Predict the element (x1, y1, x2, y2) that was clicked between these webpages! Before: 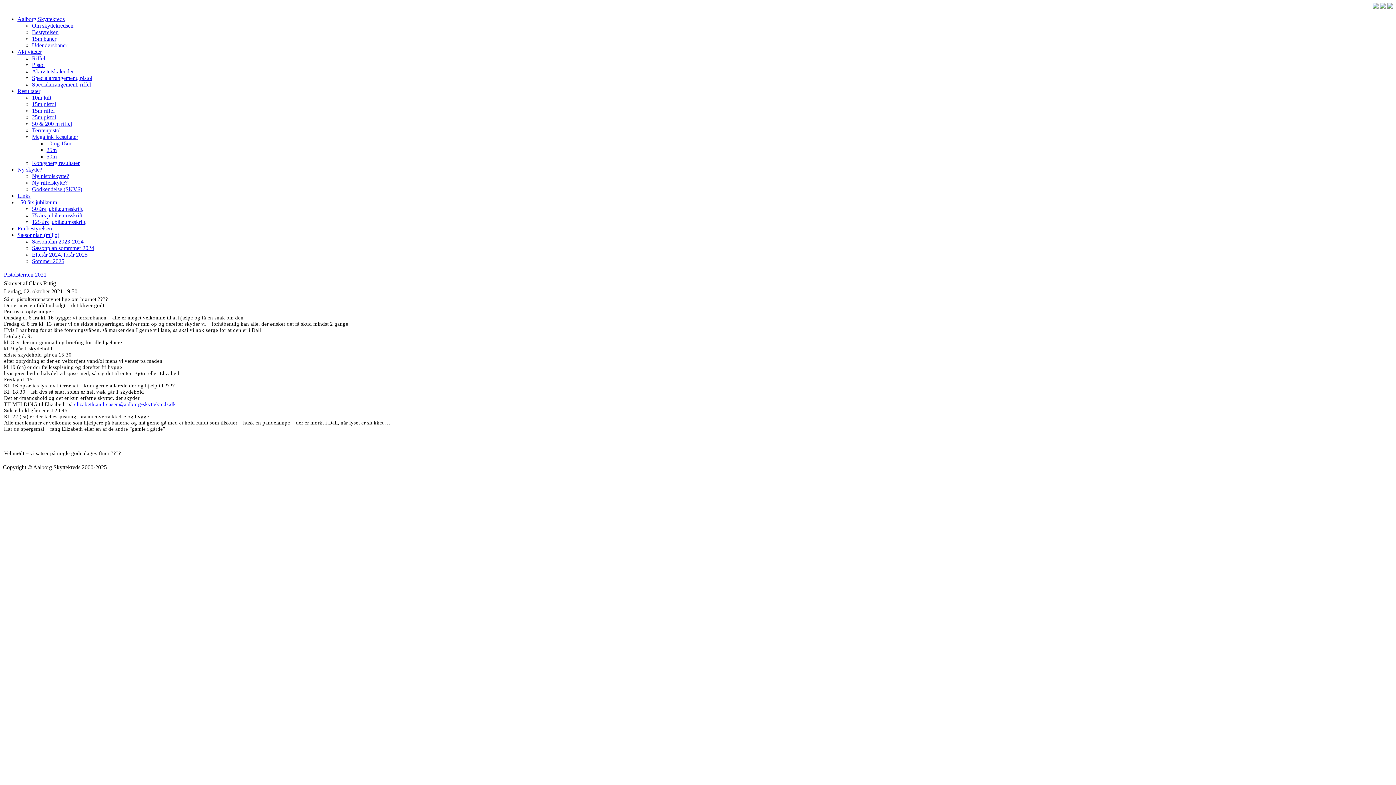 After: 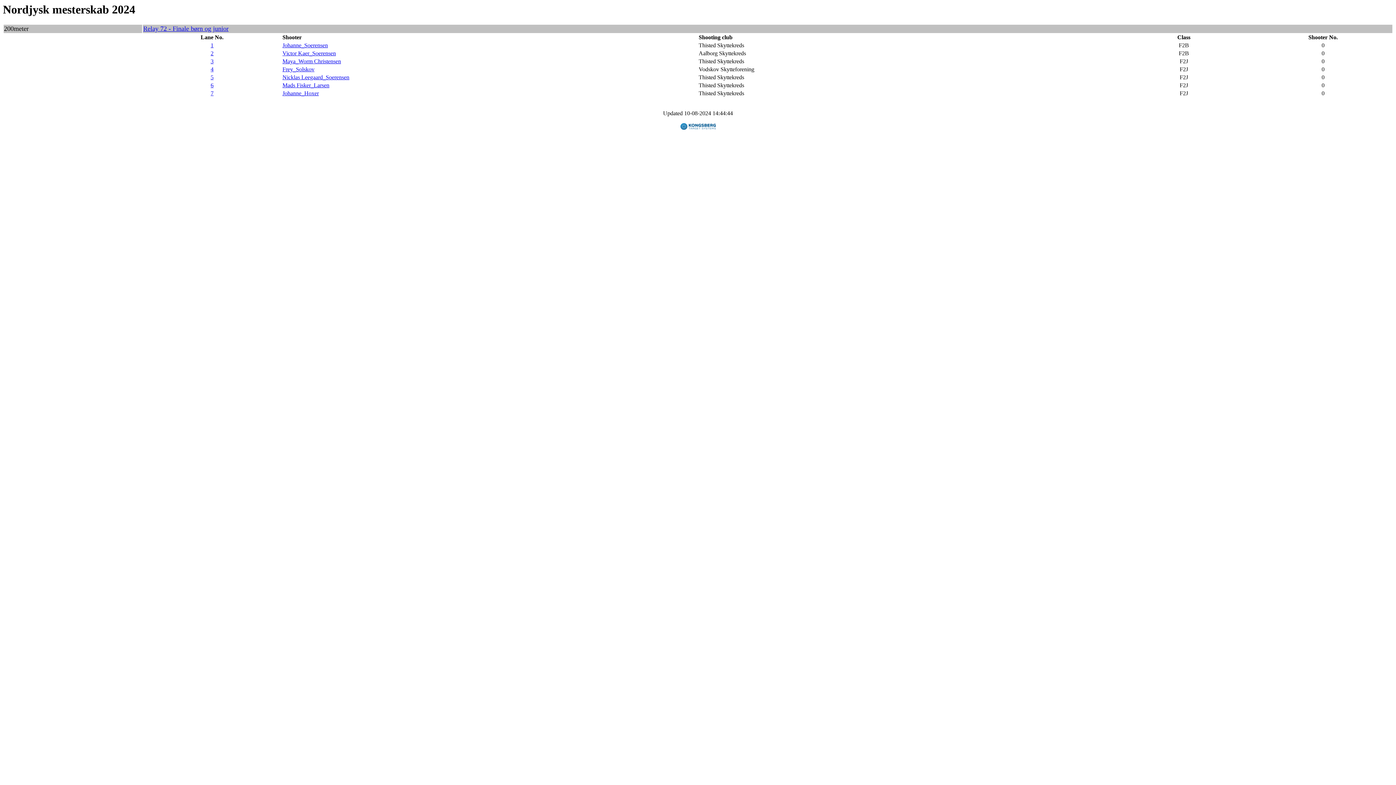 Action: bbox: (32, 160, 79, 166) label: Kongsberg resultater